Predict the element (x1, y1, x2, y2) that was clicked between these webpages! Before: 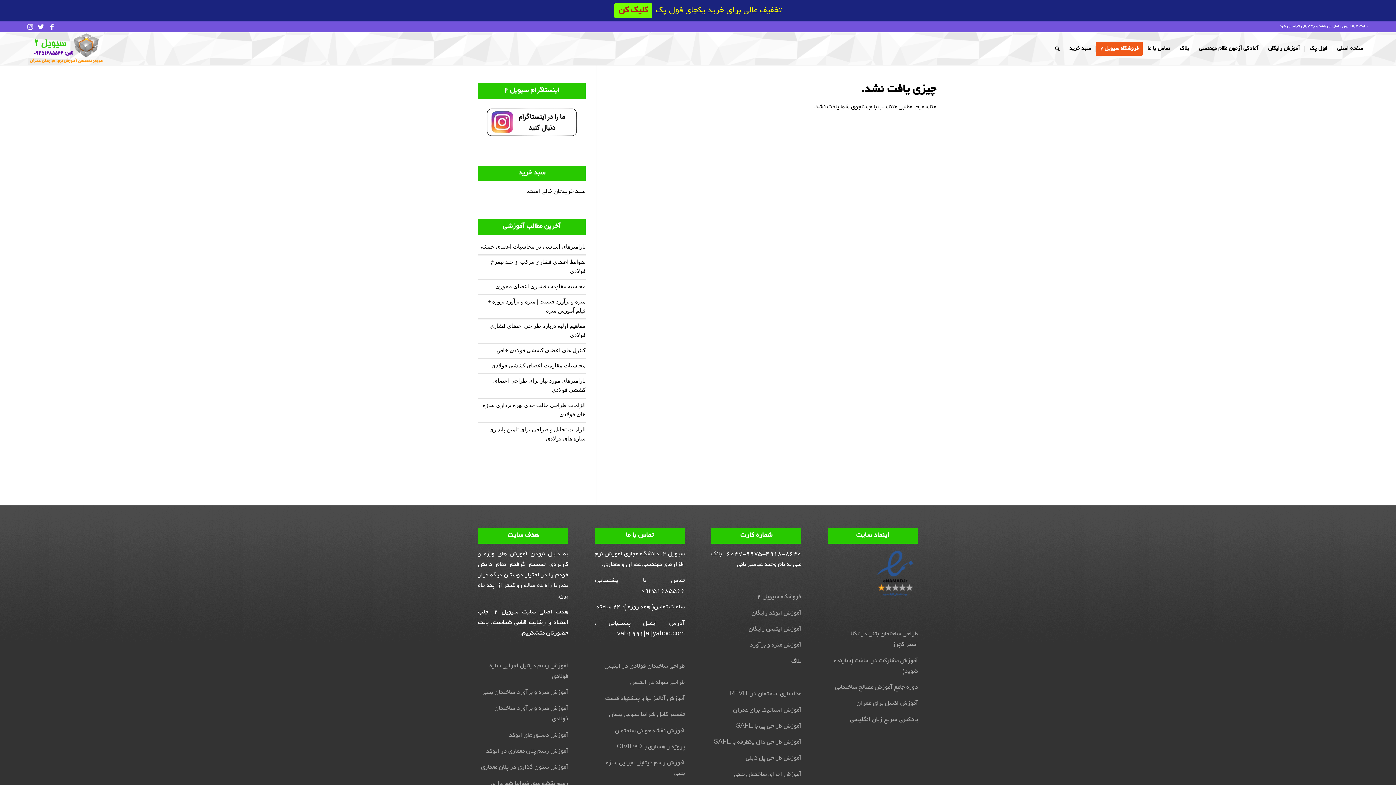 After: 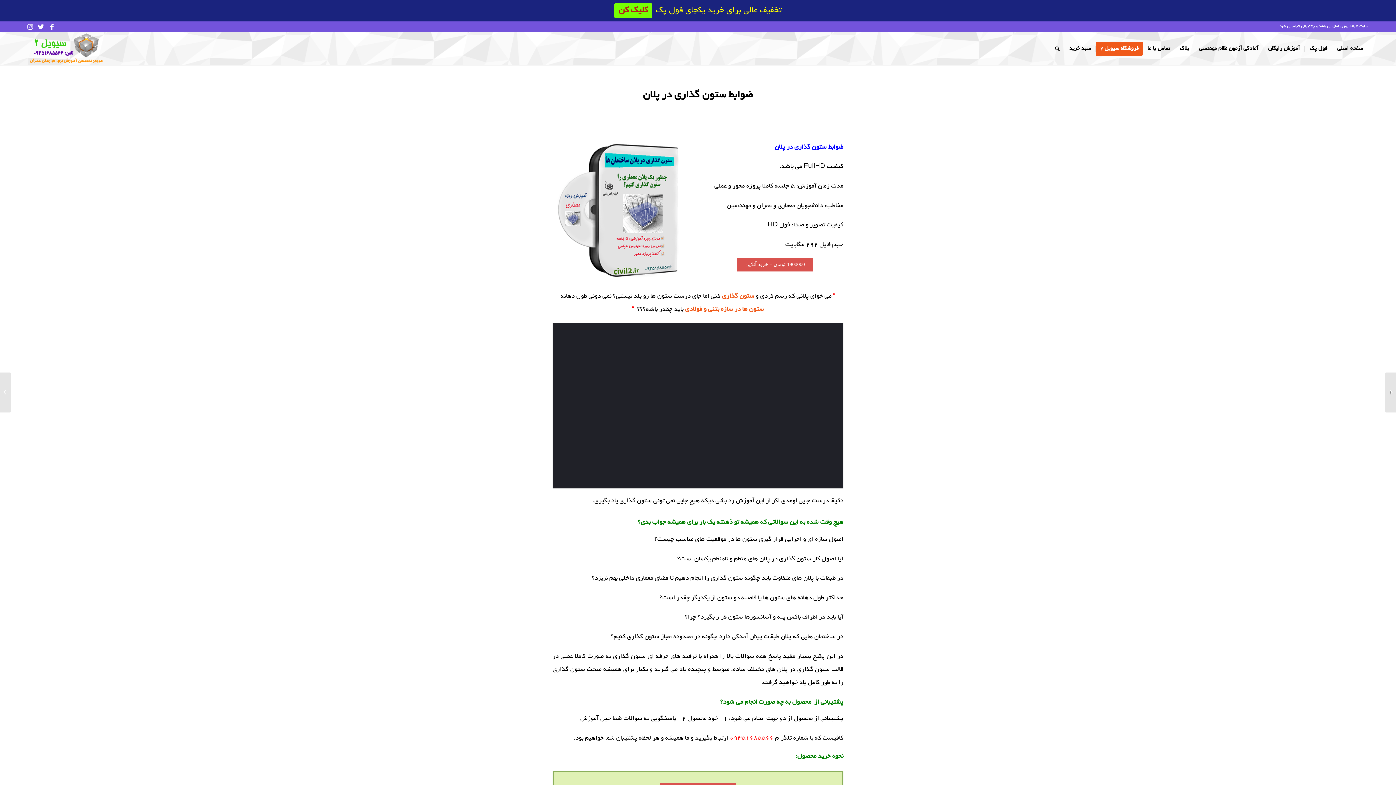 Action: bbox: (481, 764, 568, 771) label: آموزش ستون گذاری در پلان معماری